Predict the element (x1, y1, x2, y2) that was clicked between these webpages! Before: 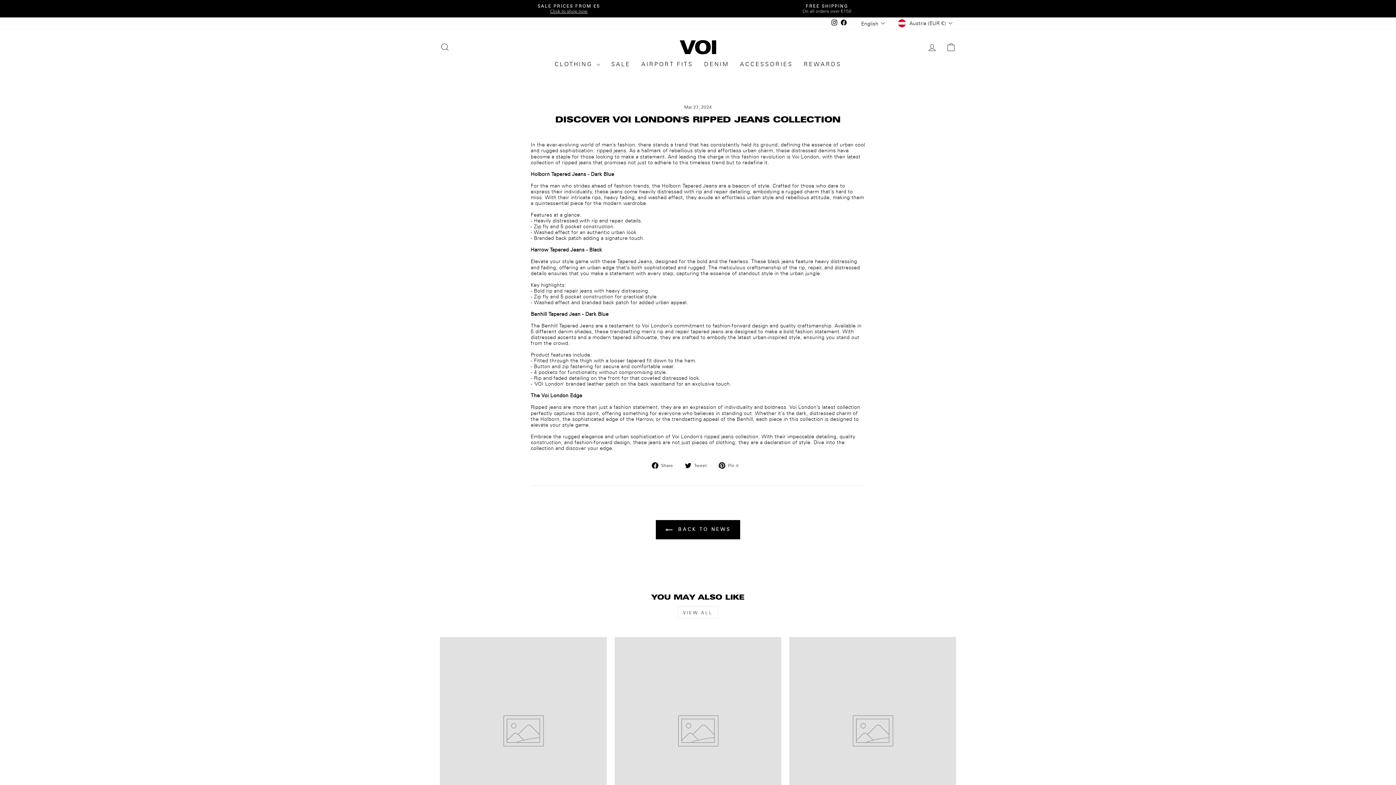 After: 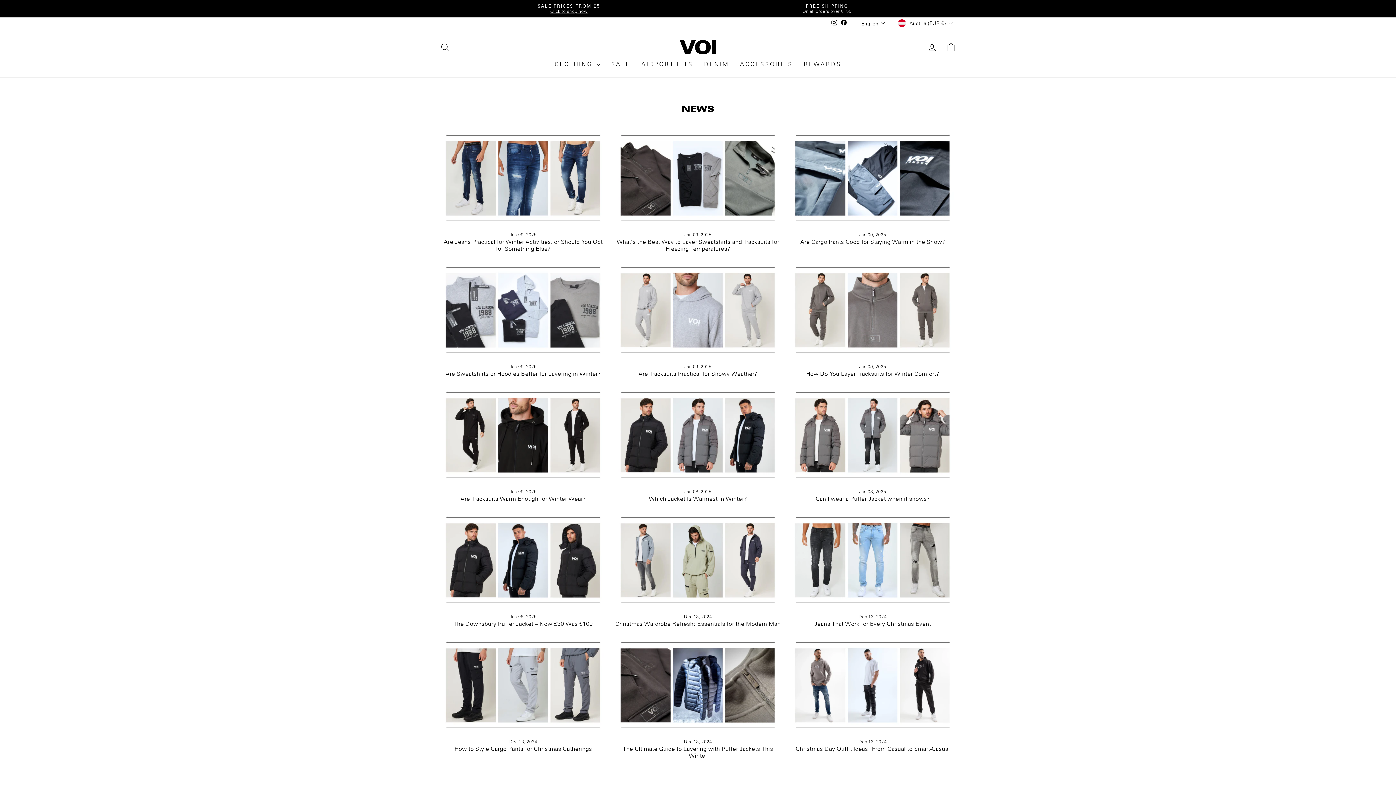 Action: bbox: (655, 520, 740, 539) label:  BACK TO NEWS